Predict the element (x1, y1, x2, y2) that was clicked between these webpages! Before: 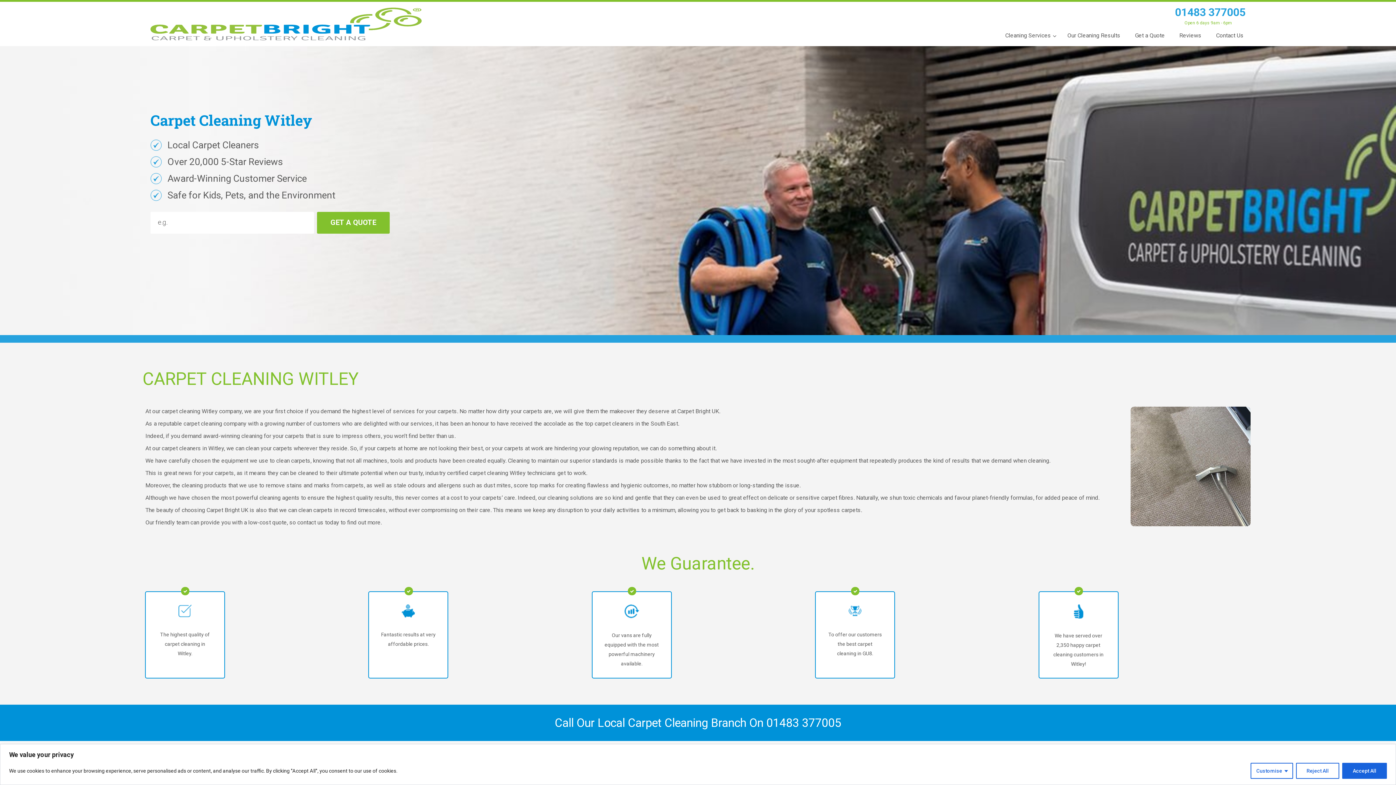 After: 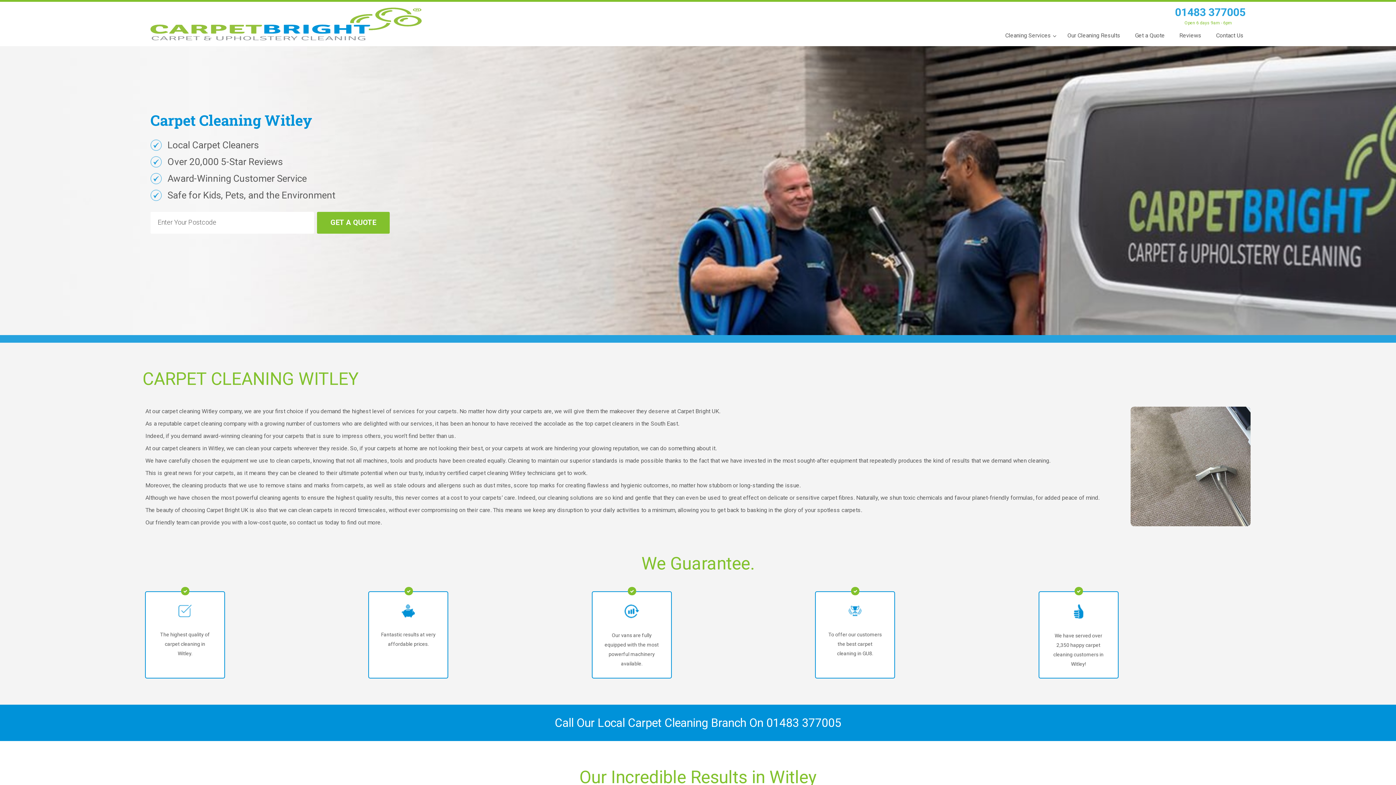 Action: label: Reject All bbox: (1296, 763, 1339, 779)